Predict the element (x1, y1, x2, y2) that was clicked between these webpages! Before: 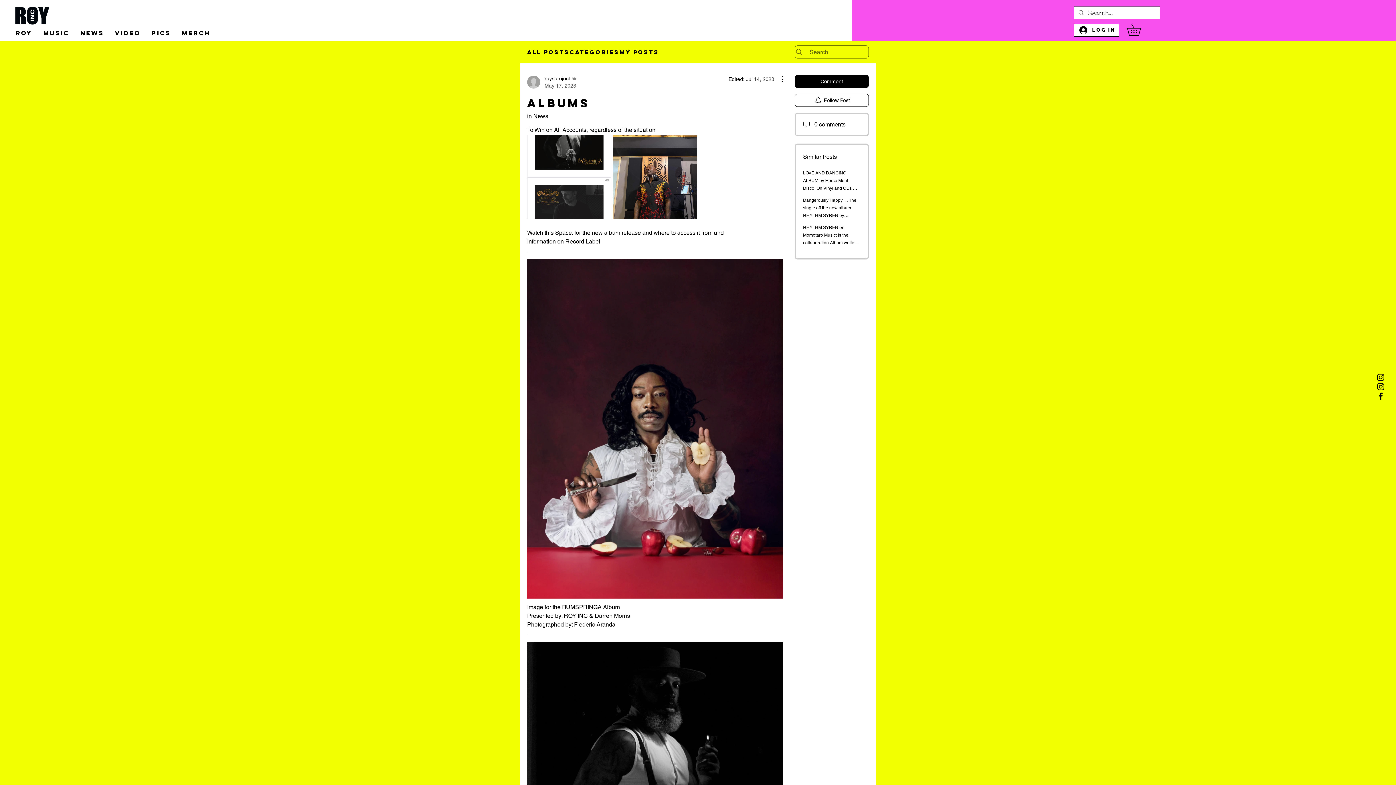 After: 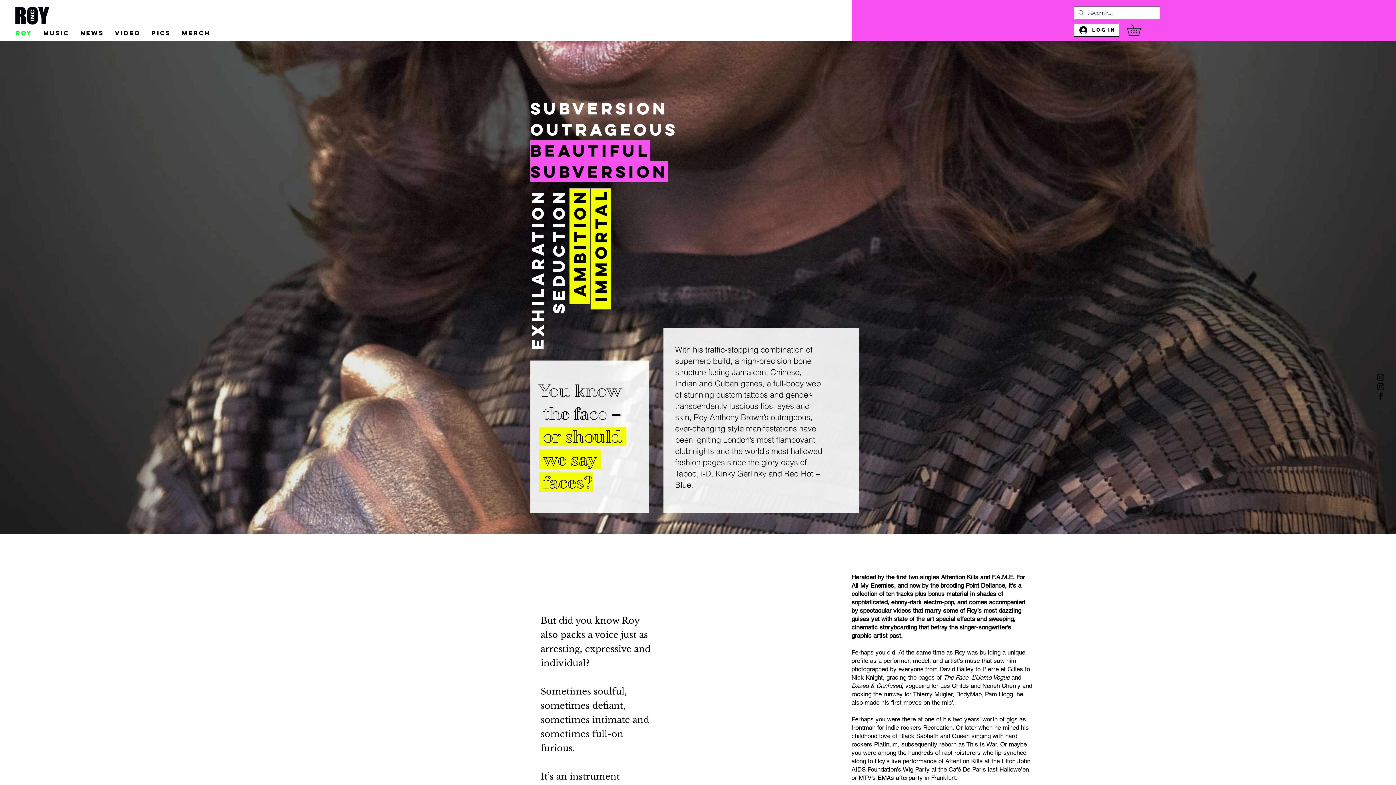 Action: label: ROY bbox: (10, 26, 37, 39)